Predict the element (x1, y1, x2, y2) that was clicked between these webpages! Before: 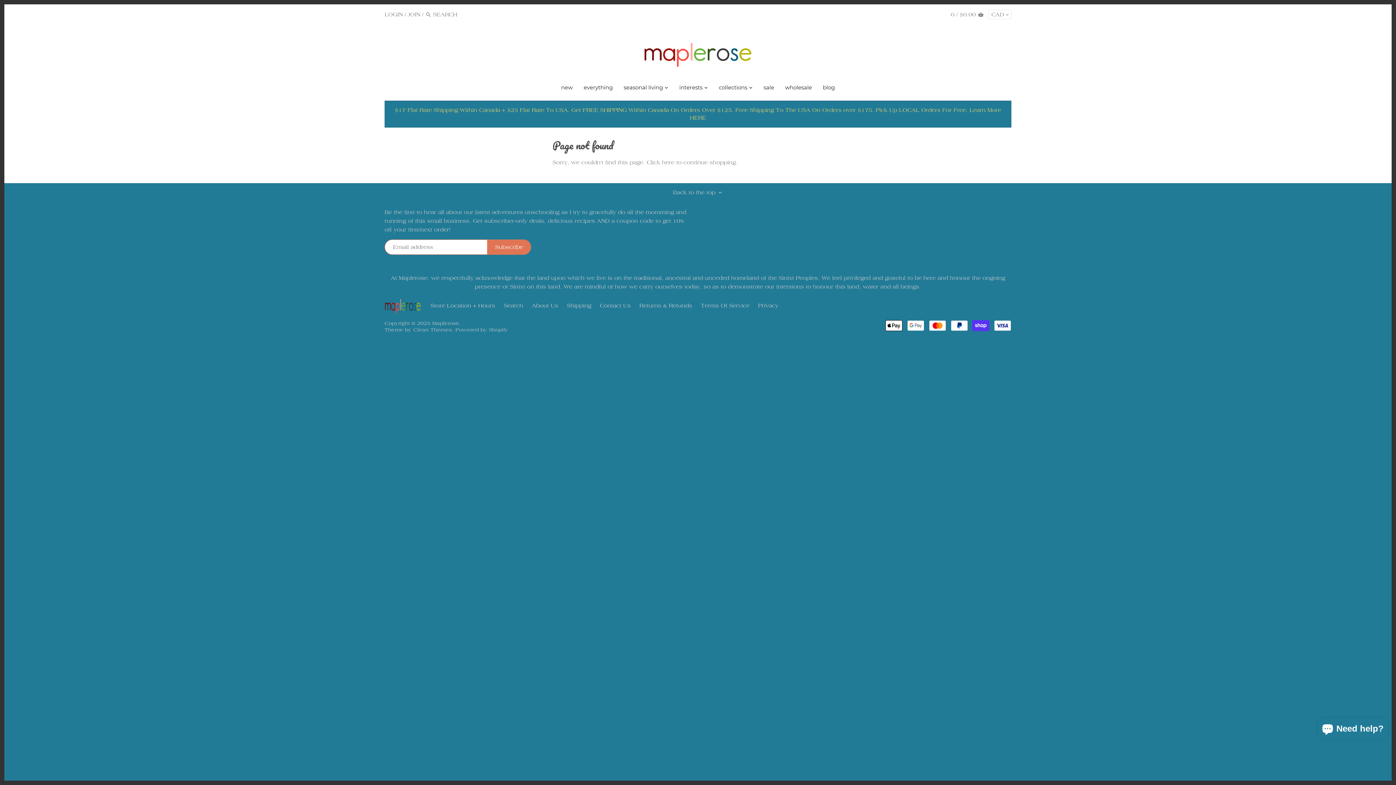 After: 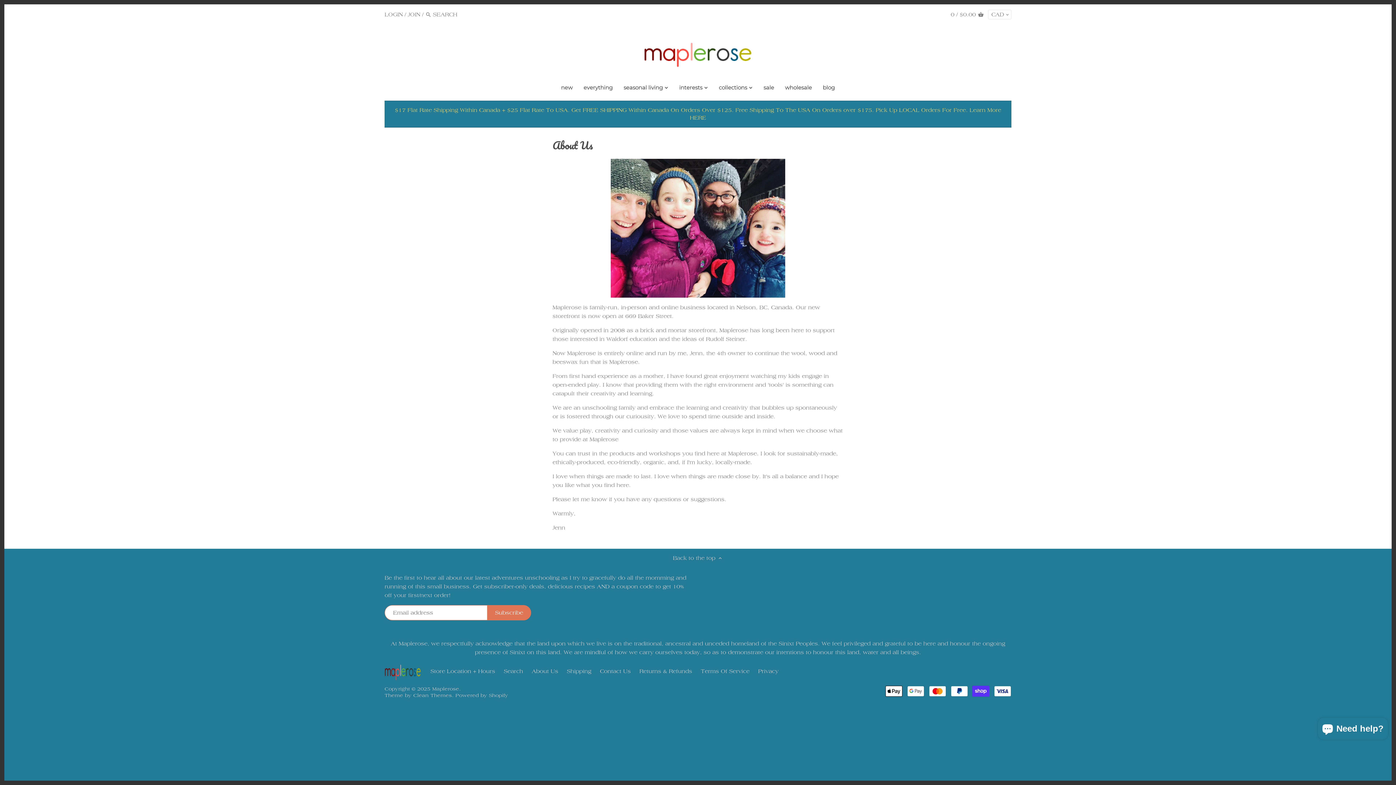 Action: label: About Us bbox: (531, 302, 558, 309)